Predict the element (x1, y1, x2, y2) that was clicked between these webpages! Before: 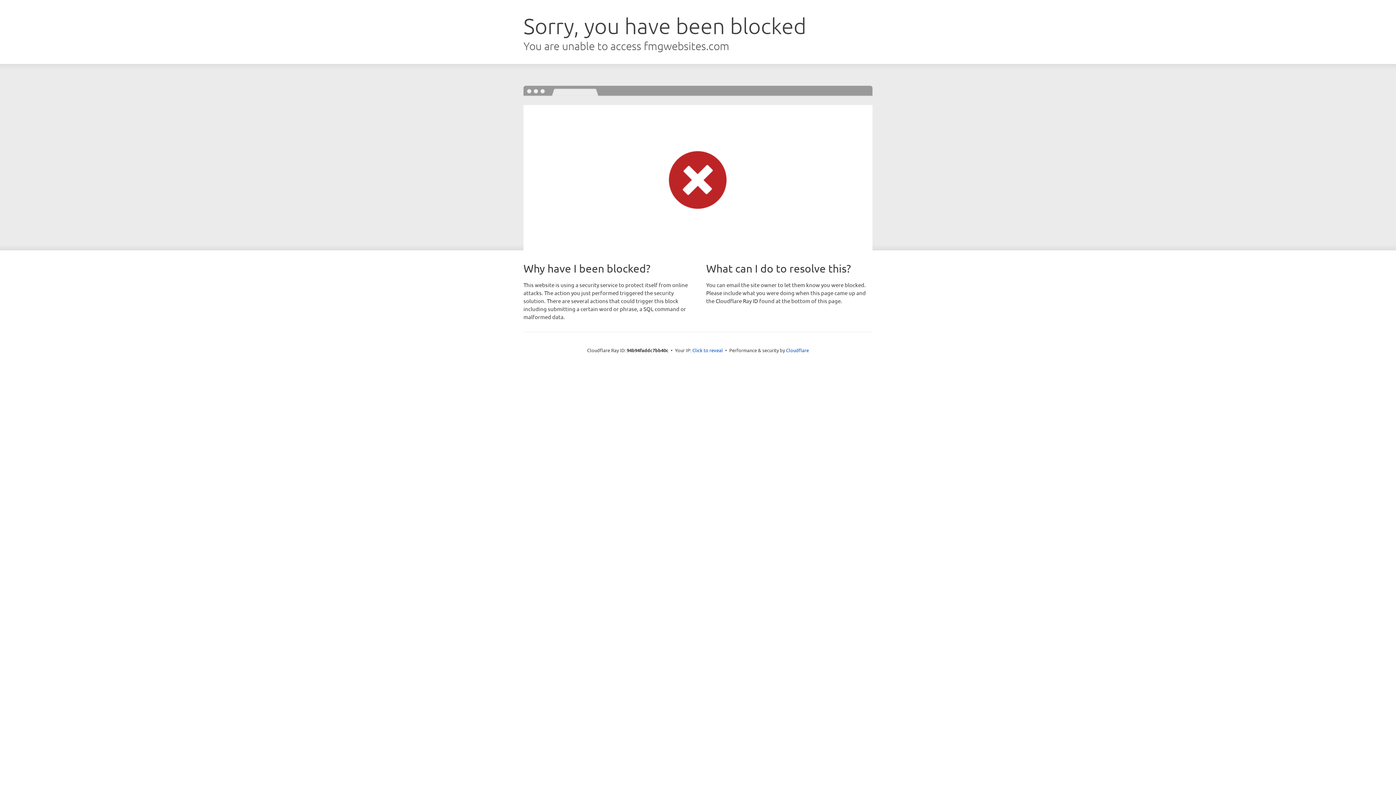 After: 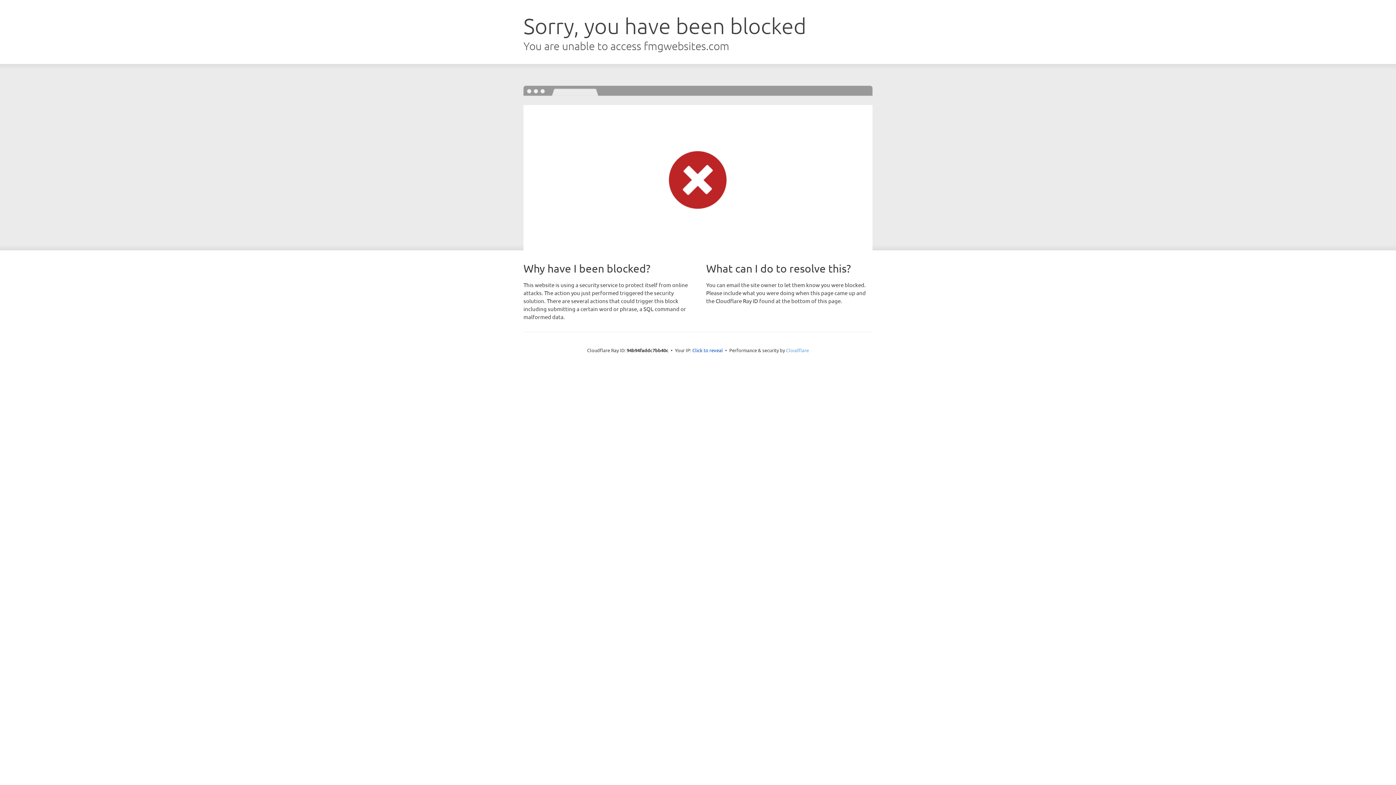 Action: label: Cloudflare bbox: (786, 347, 809, 353)